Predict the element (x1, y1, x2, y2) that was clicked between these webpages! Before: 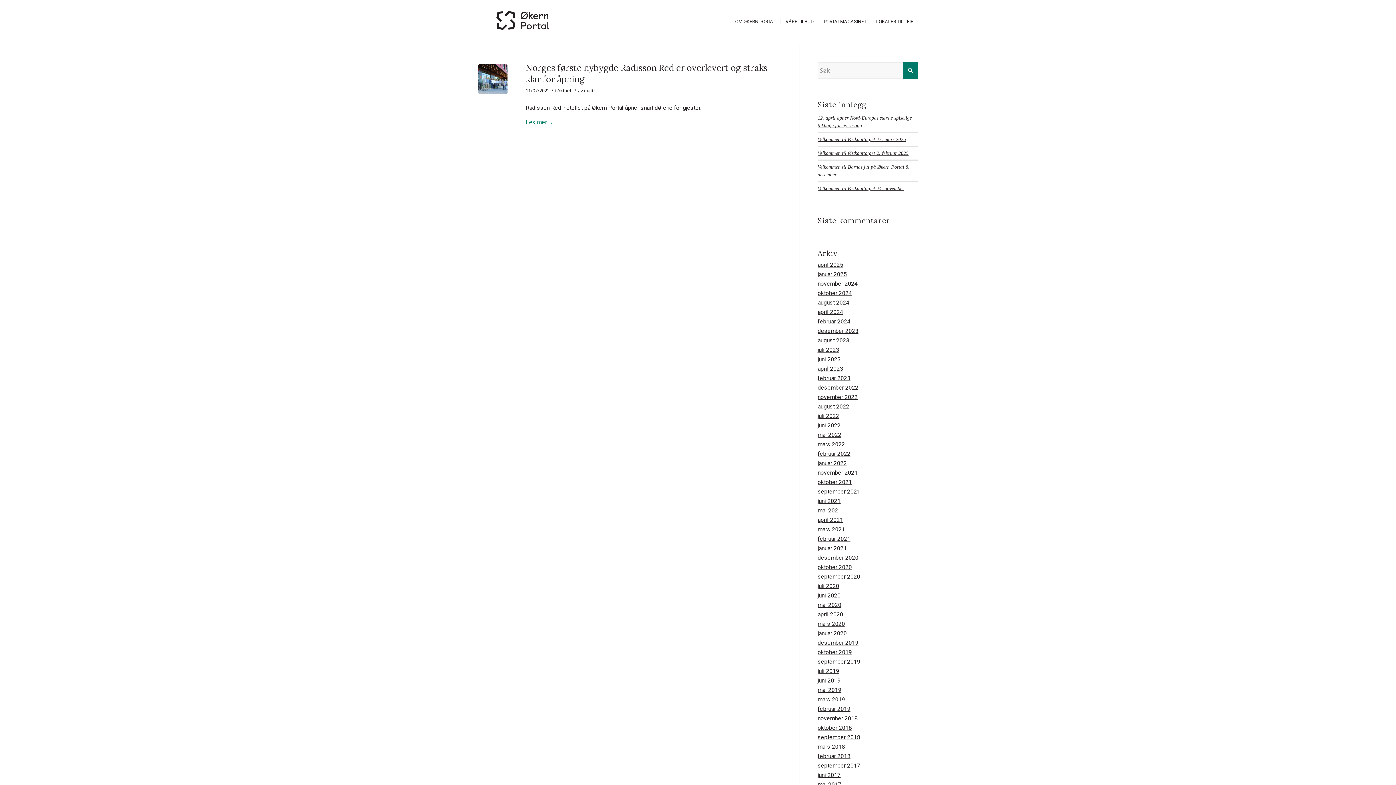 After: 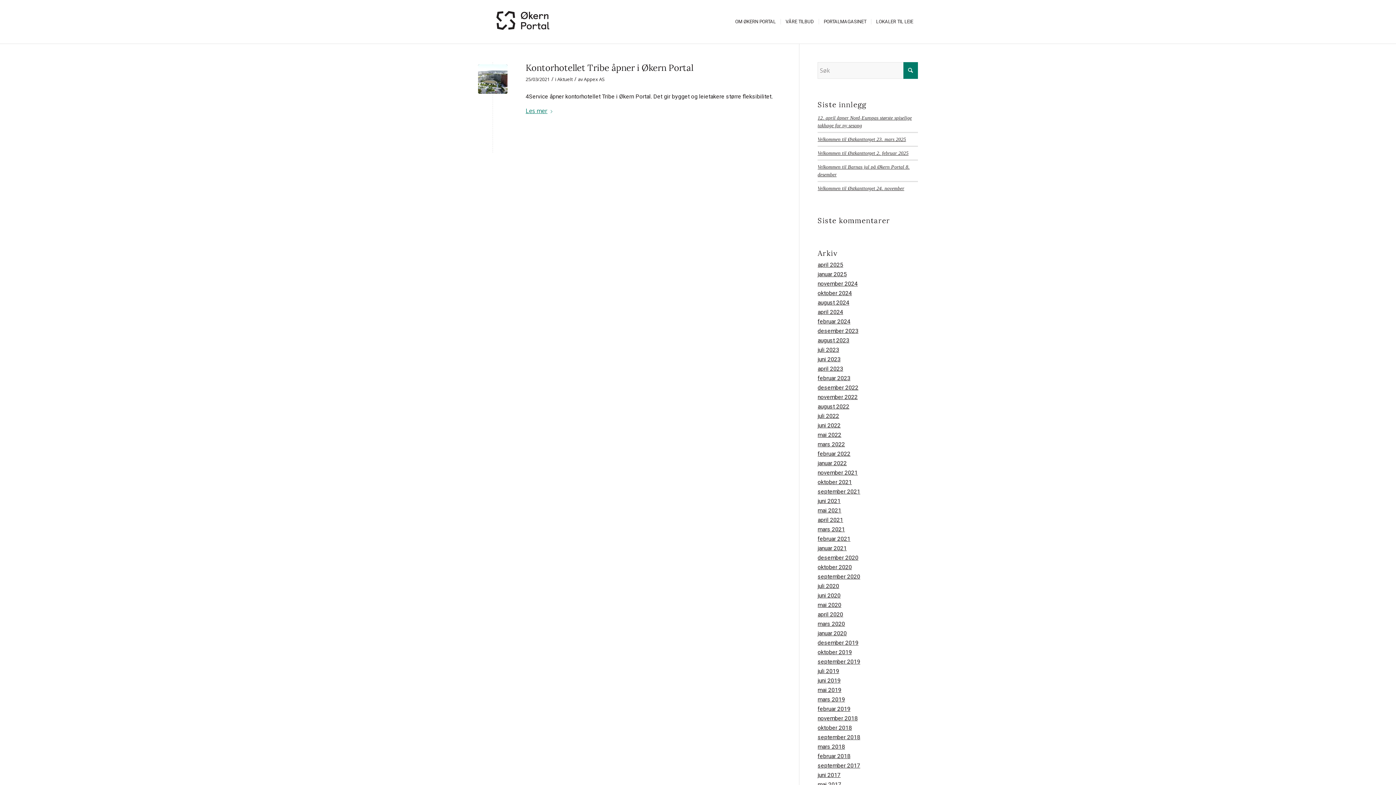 Action: label: mars 2021 bbox: (817, 526, 845, 533)